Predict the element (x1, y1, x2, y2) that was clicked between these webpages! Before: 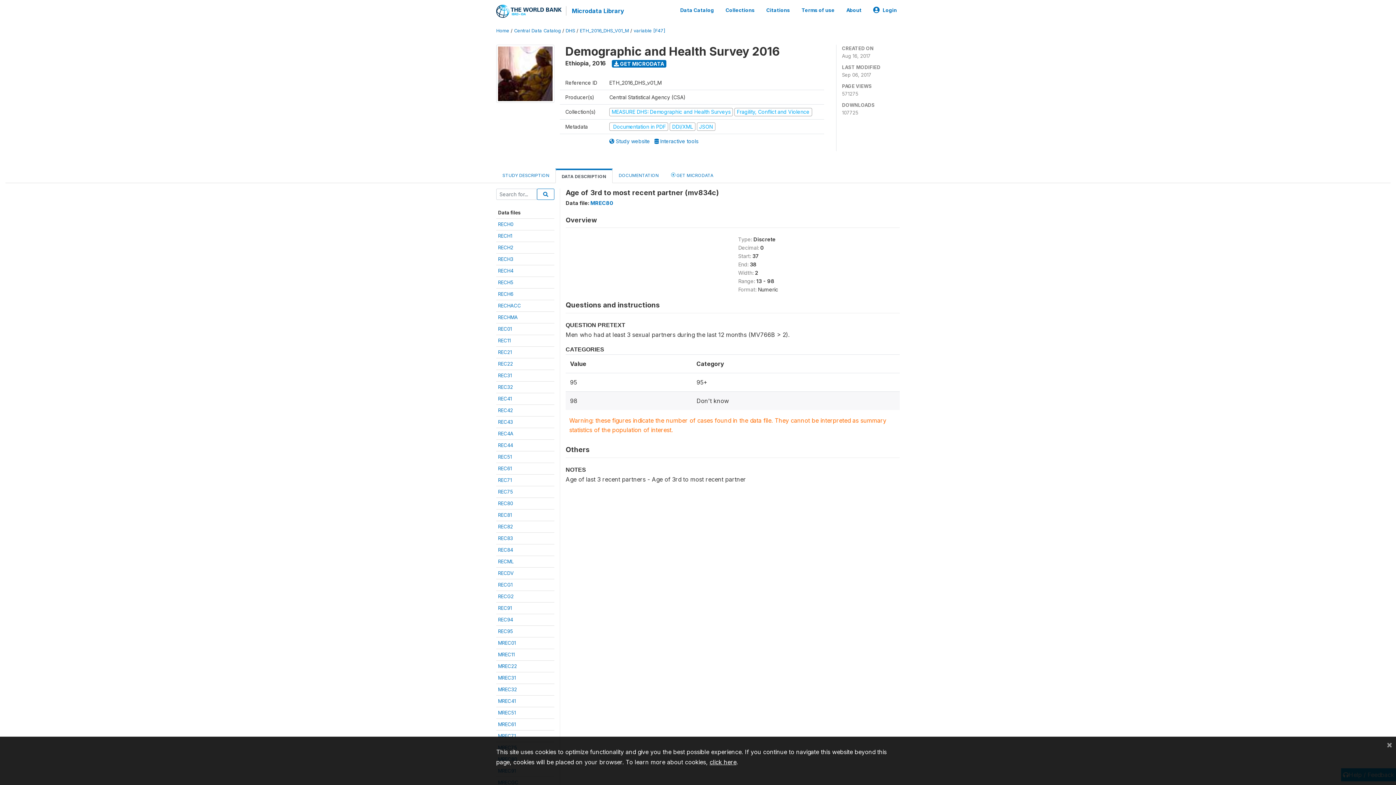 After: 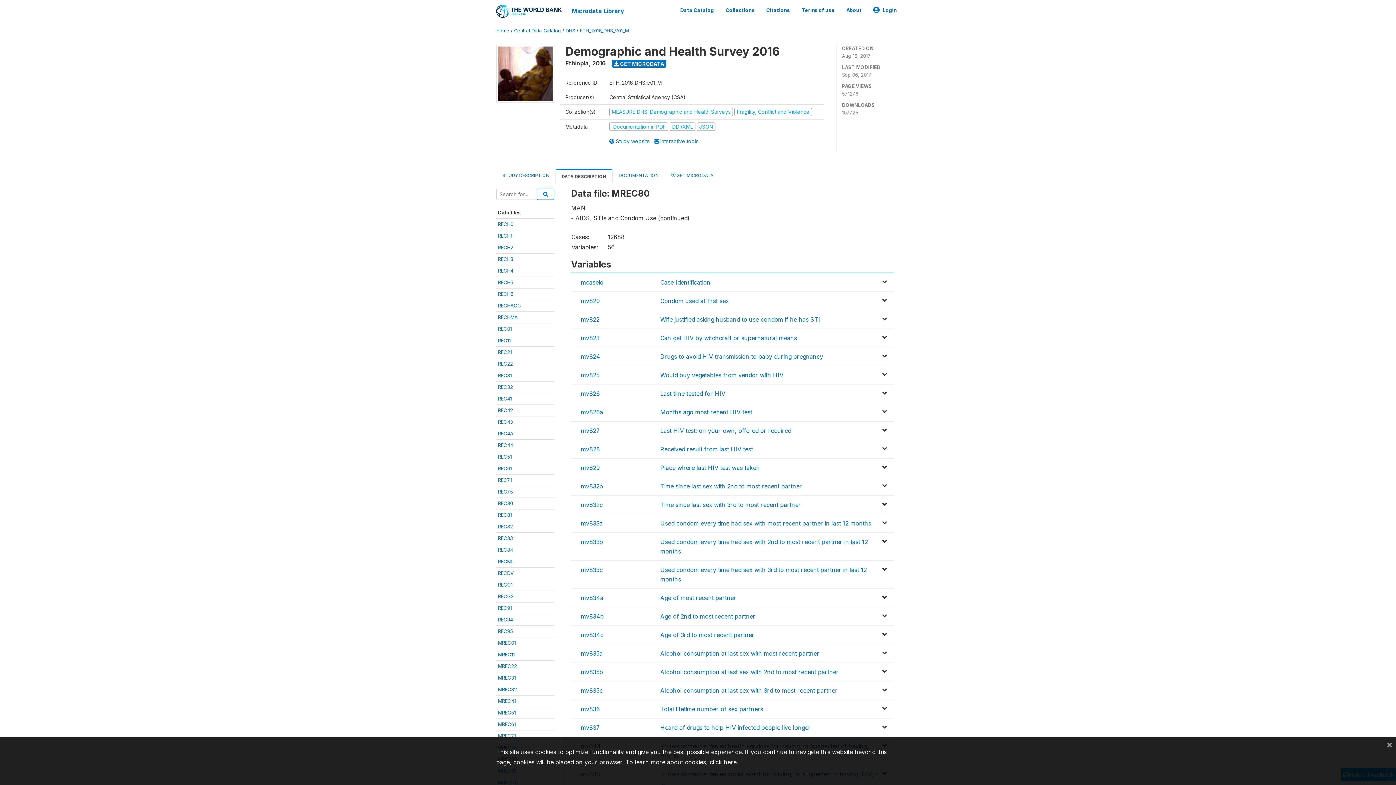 Action: bbox: (590, 200, 613, 206) label: MREC80